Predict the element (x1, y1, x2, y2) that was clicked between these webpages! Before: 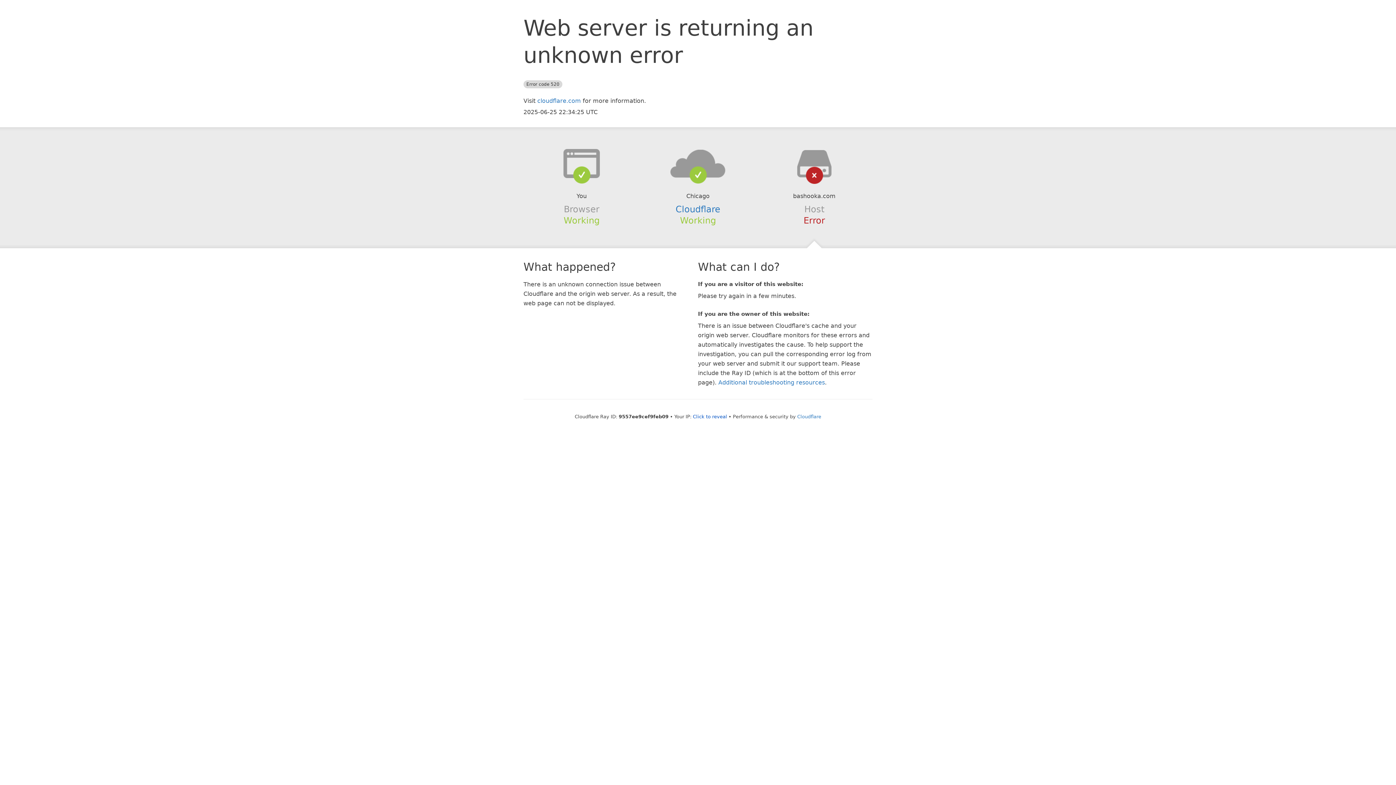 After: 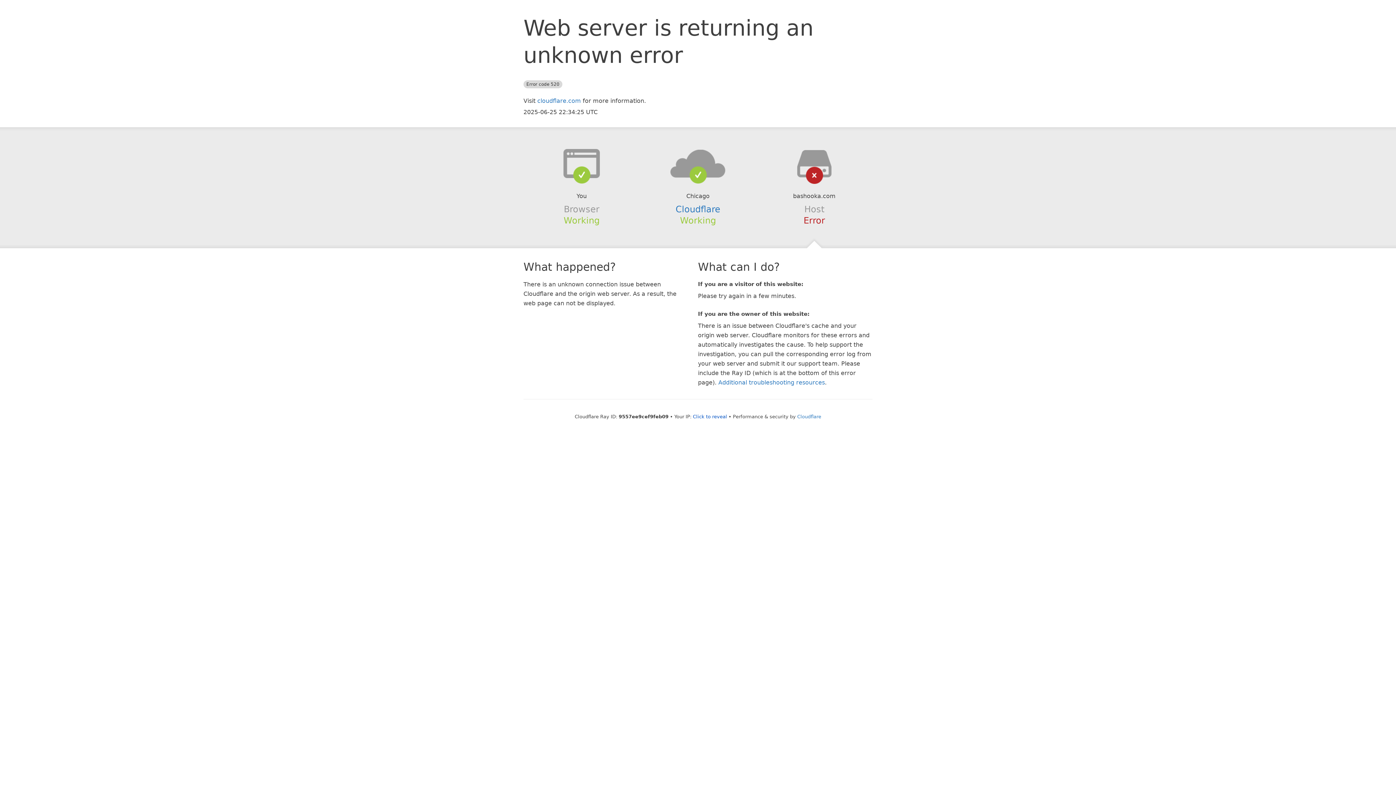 Action: bbox: (639, 148, 756, 178)